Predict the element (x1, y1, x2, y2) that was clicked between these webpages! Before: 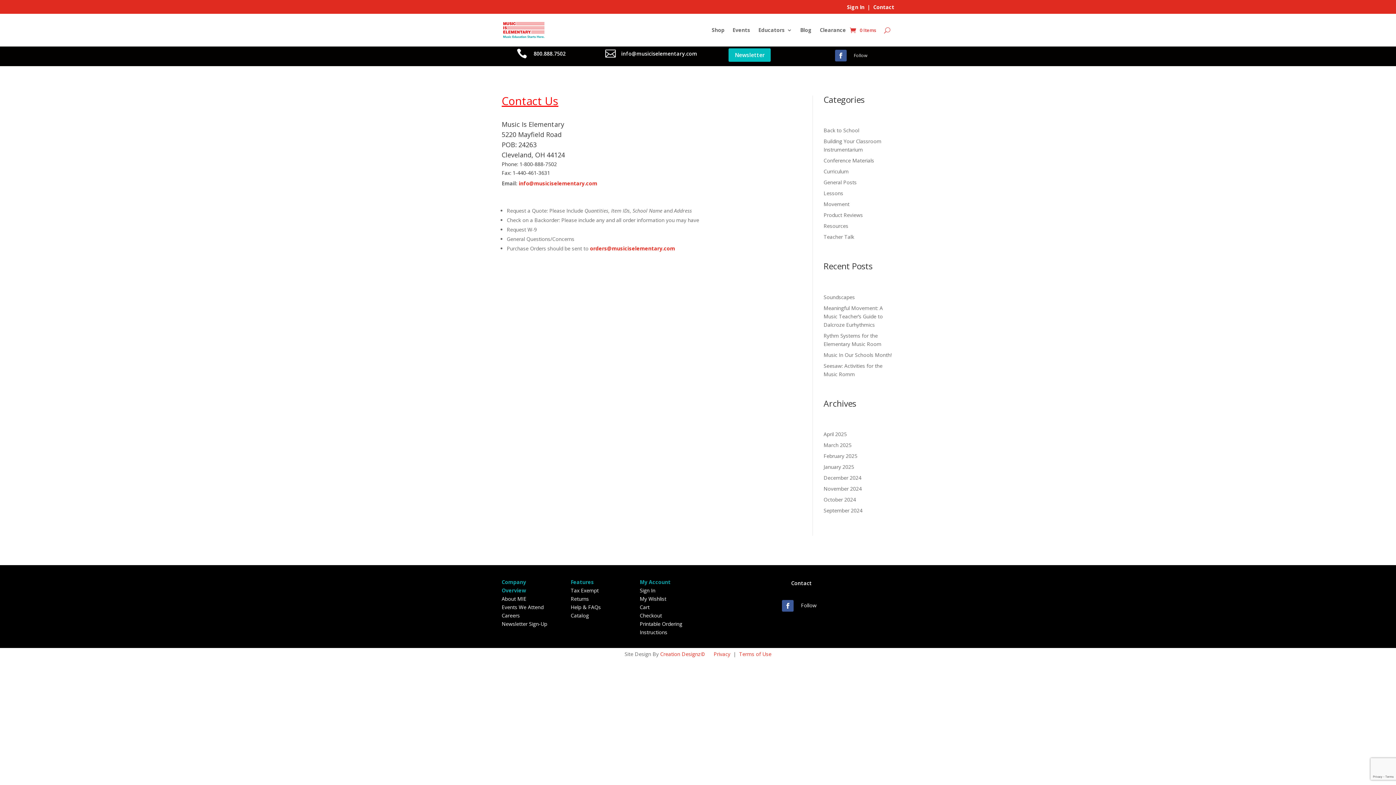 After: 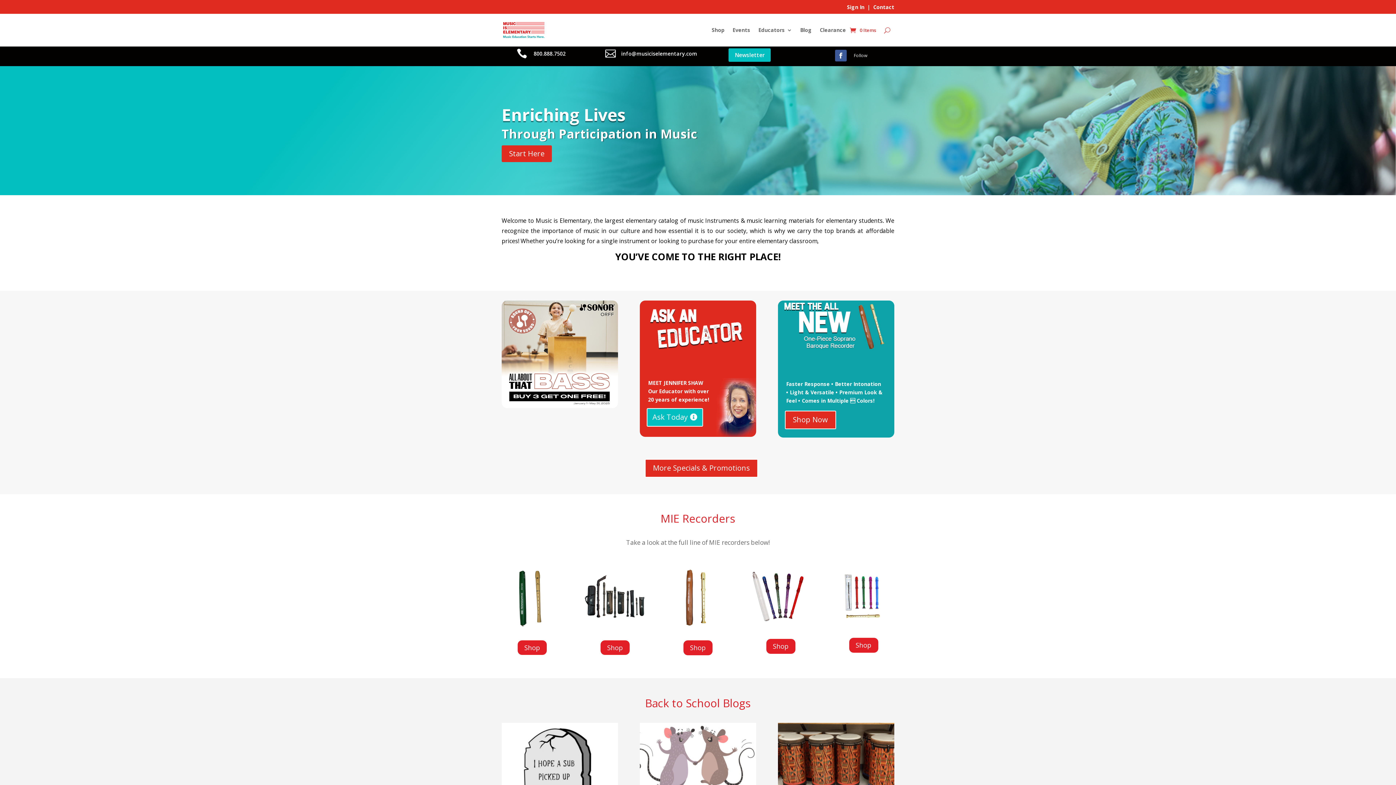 Action: bbox: (823, 507, 862, 514) label: September 2024